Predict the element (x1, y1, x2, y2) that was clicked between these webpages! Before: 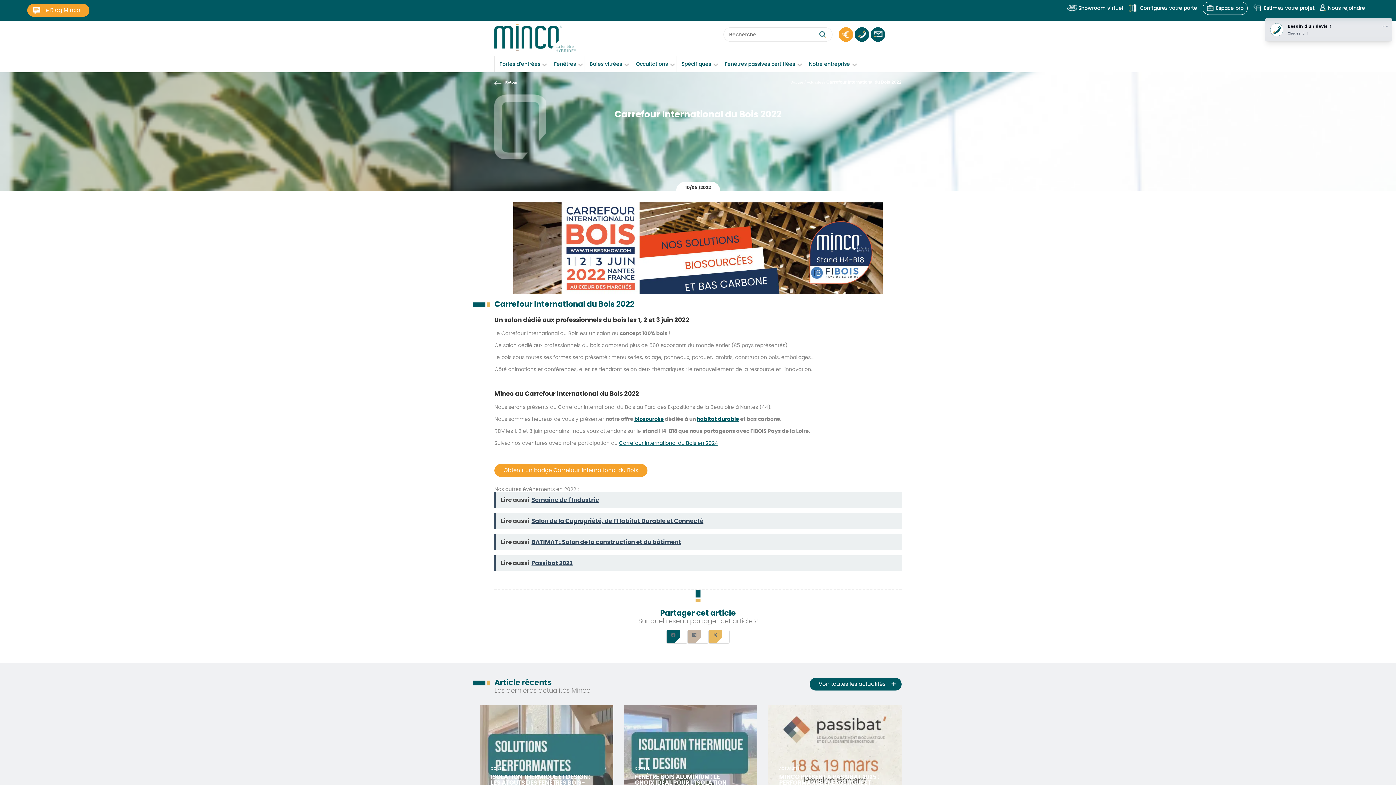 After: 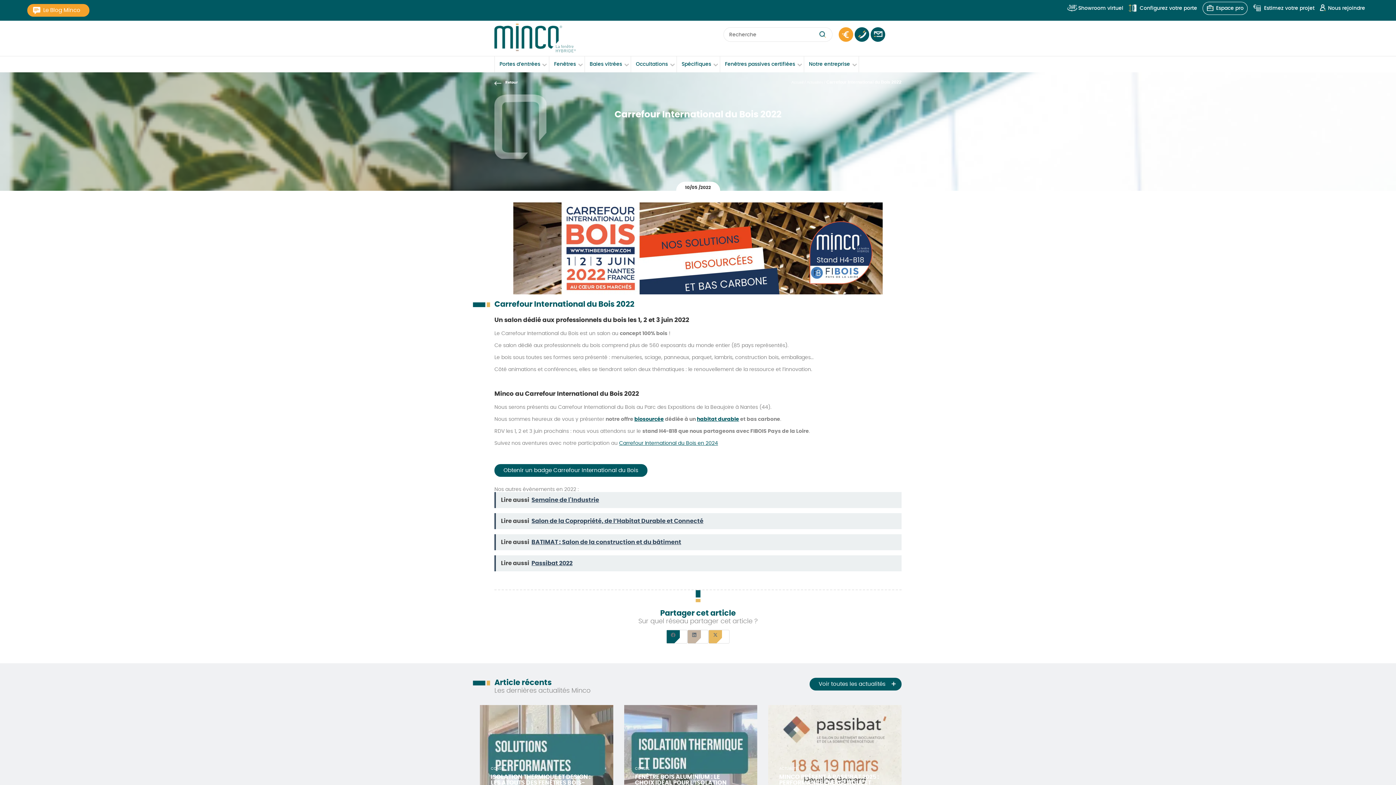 Action: bbox: (494, 464, 647, 477) label: Obtenir un badge Carrefour International du Bois